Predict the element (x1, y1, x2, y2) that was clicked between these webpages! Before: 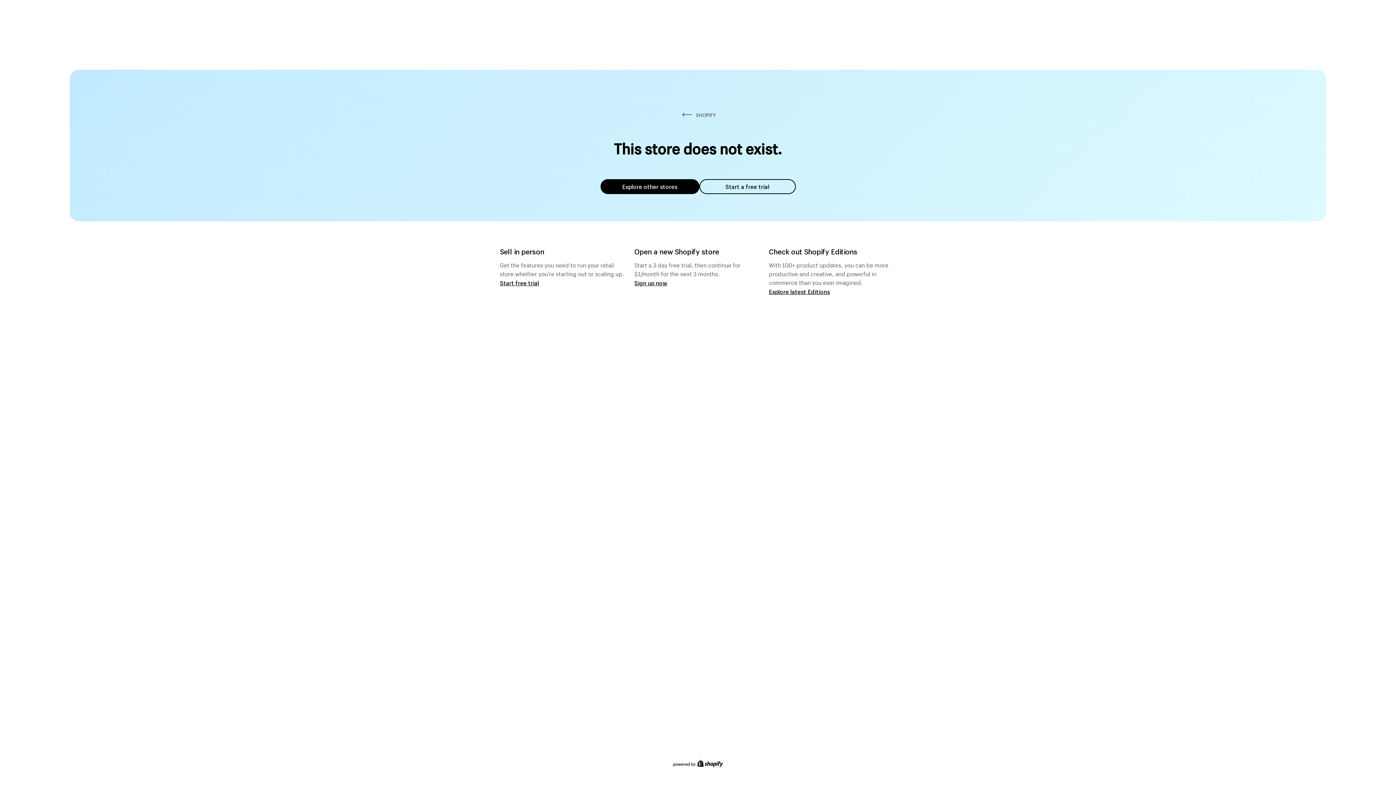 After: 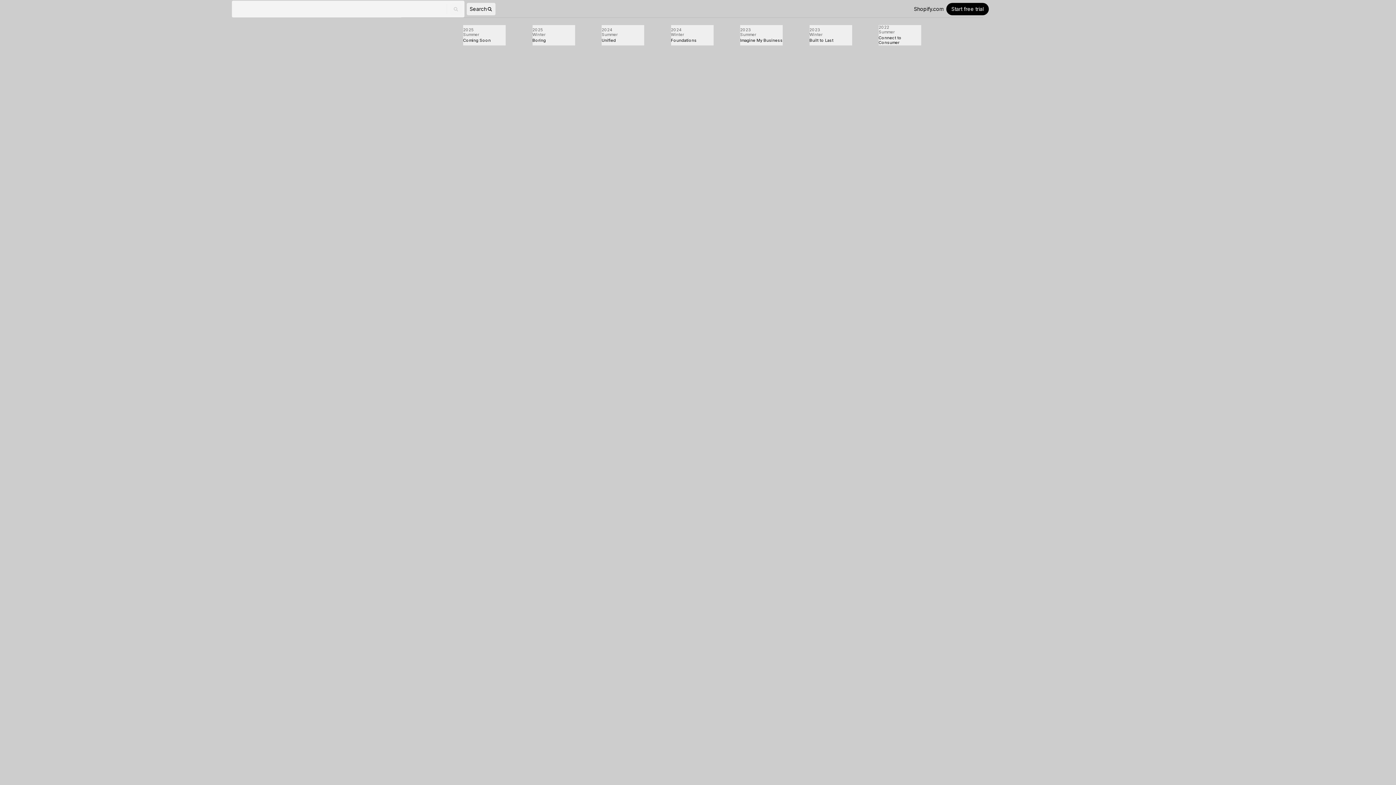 Action: bbox: (769, 287, 830, 295) label: Explore latest Editions